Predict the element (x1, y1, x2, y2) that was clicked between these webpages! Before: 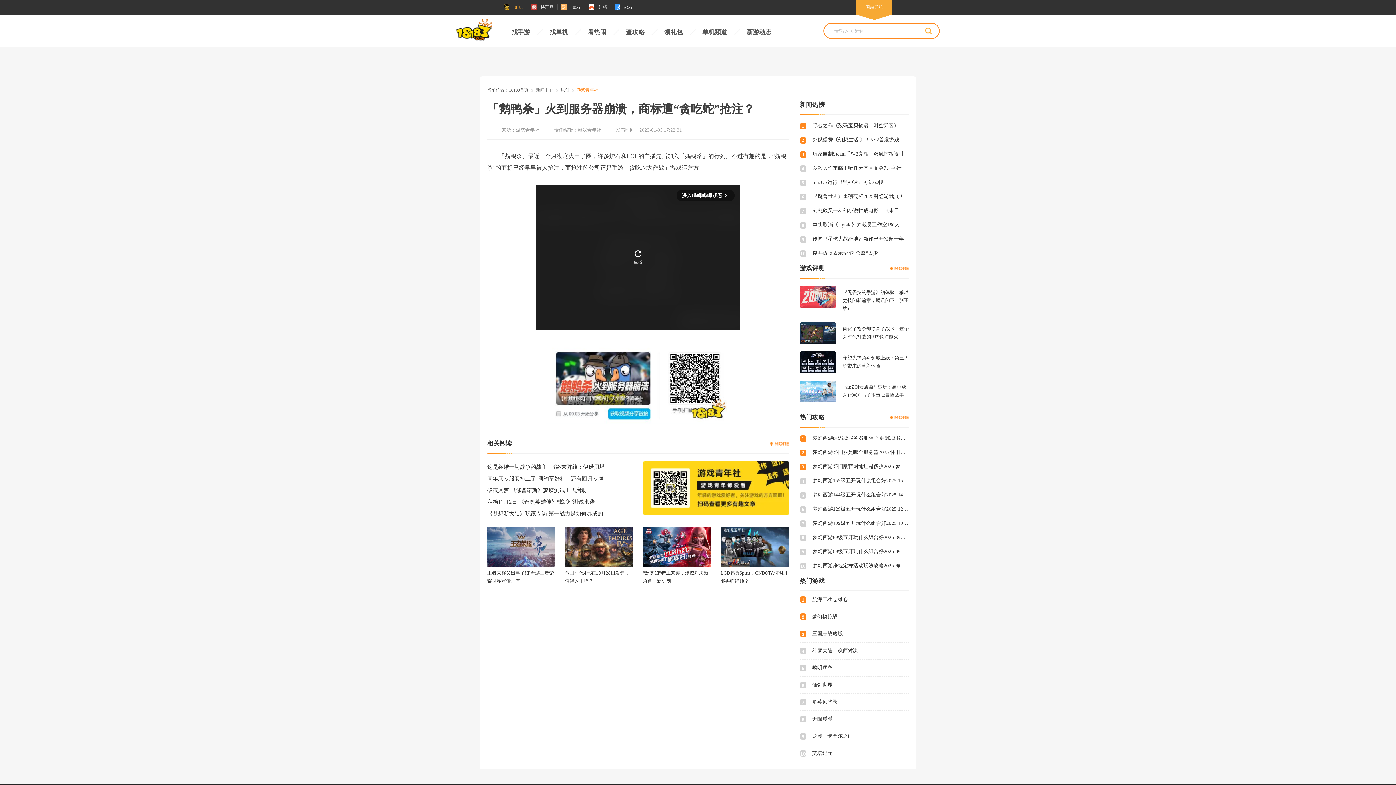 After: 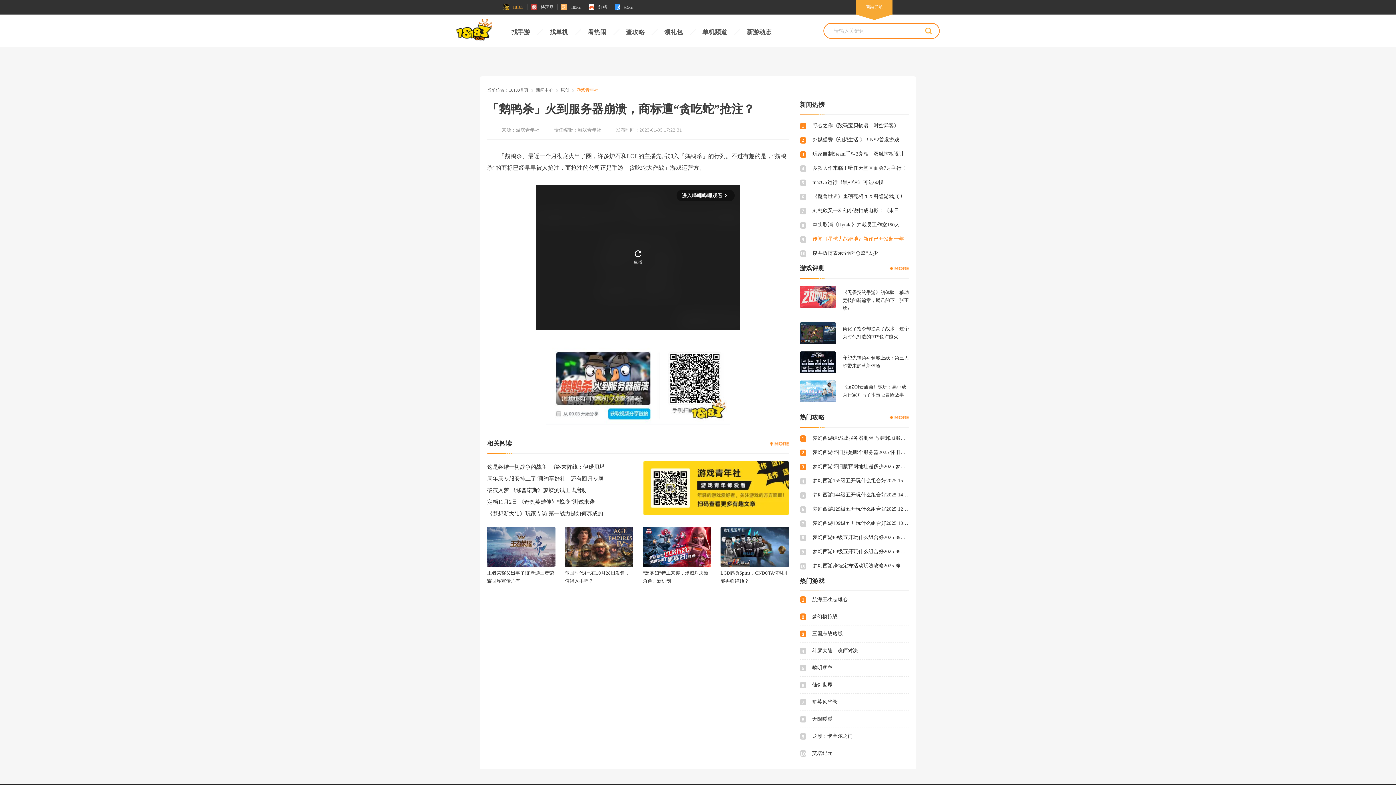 Action: bbox: (800, 236, 909, 242) label: 9

传闻《星球大战绝地》新作已开发超一年